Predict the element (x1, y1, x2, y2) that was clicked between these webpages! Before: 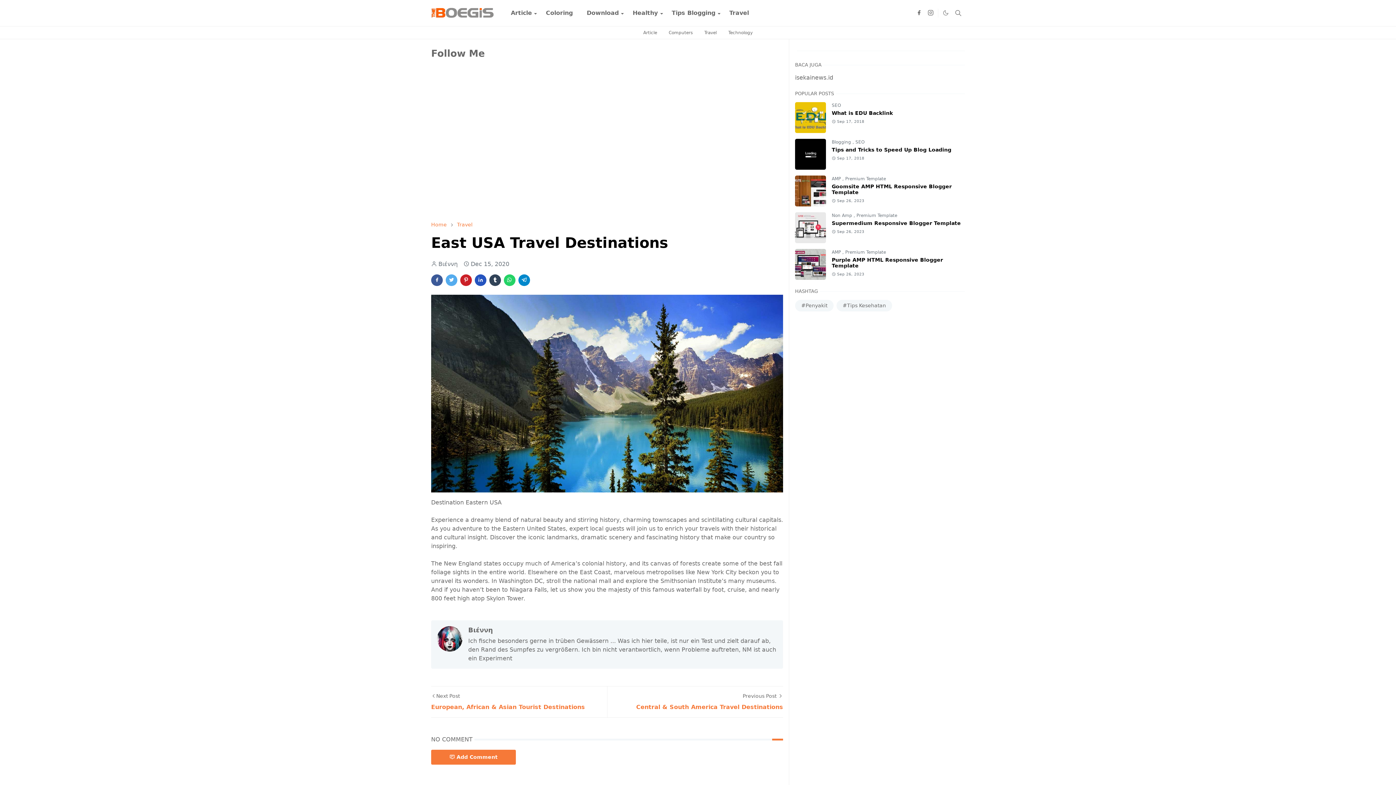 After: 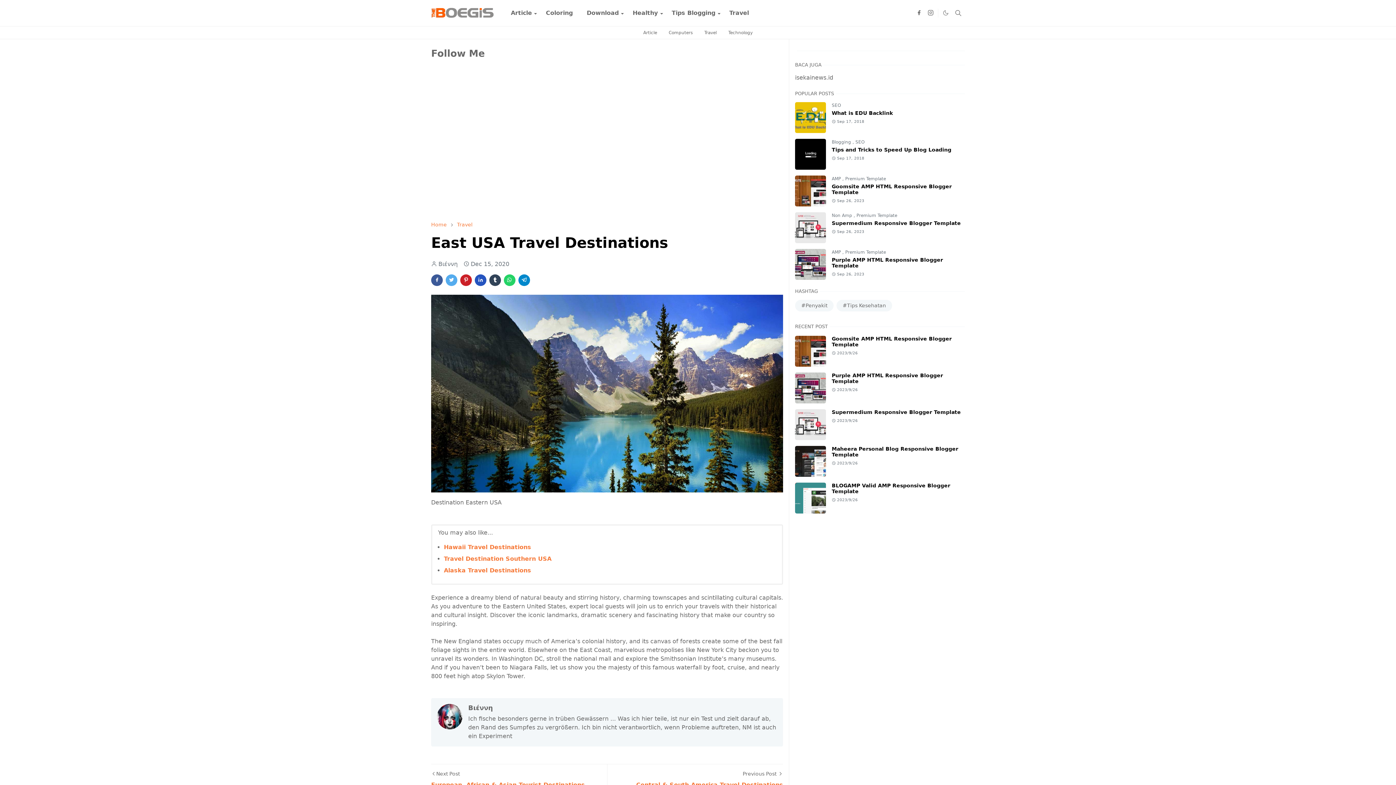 Action: bbox: (431, 274, 442, 286)